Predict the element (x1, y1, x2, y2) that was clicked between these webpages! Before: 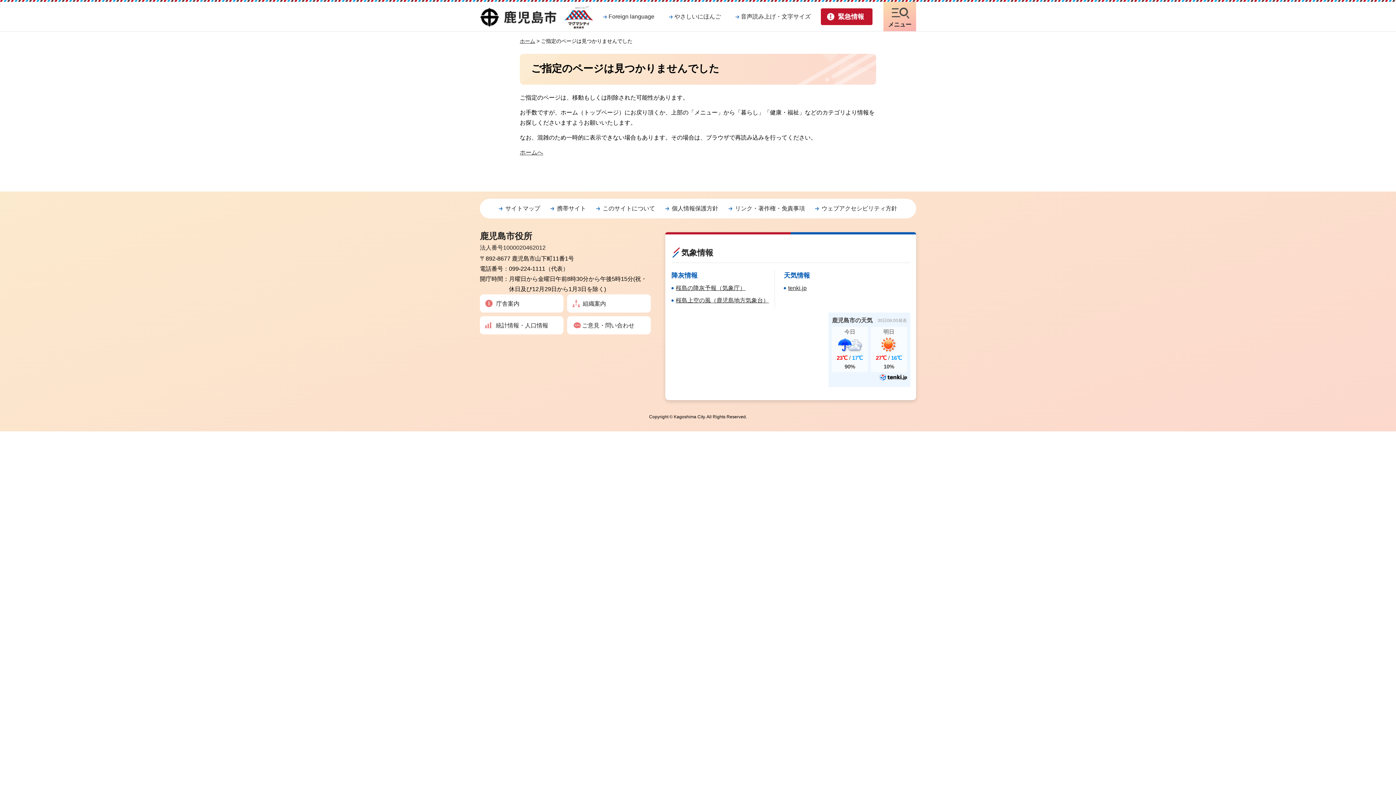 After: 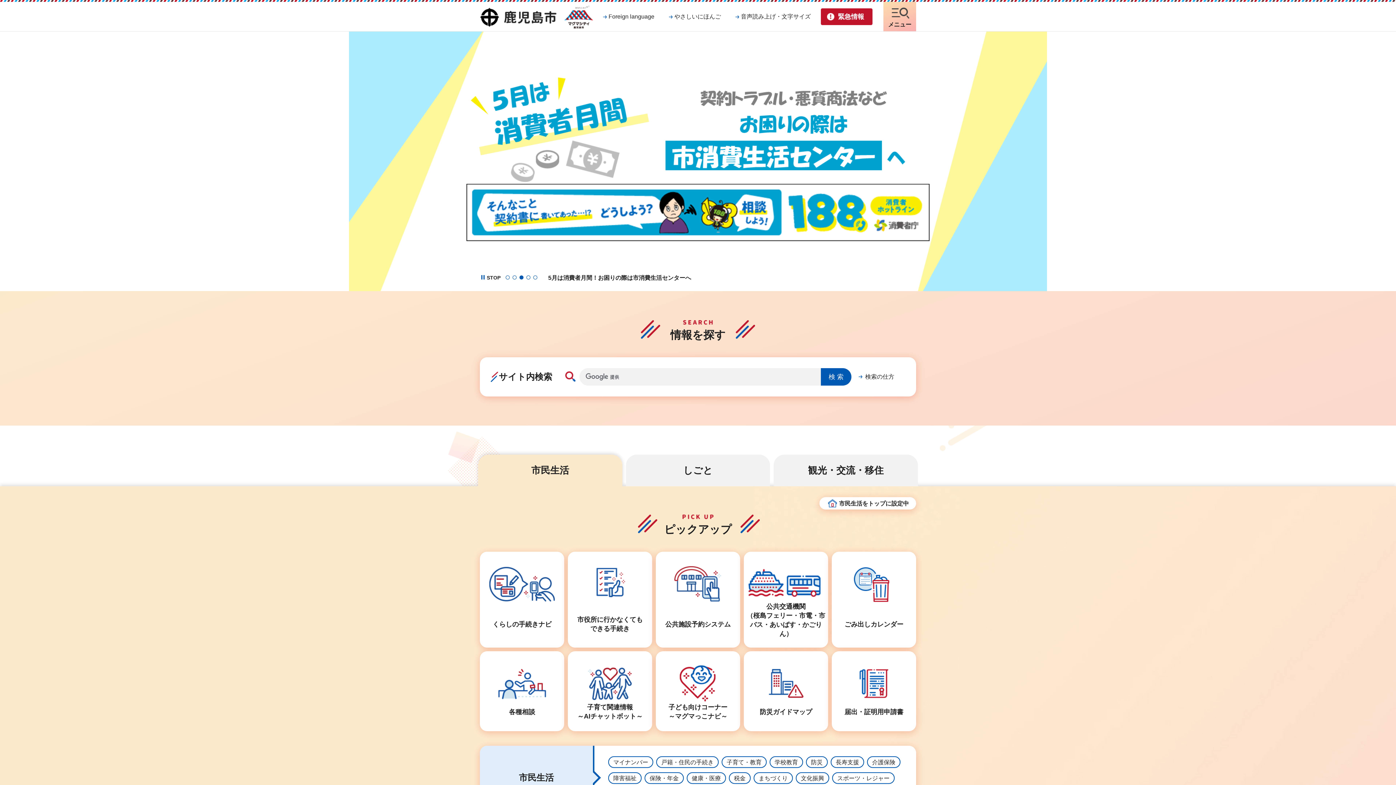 Action: bbox: (480, 4, 560, 28) label: 鹿児島市